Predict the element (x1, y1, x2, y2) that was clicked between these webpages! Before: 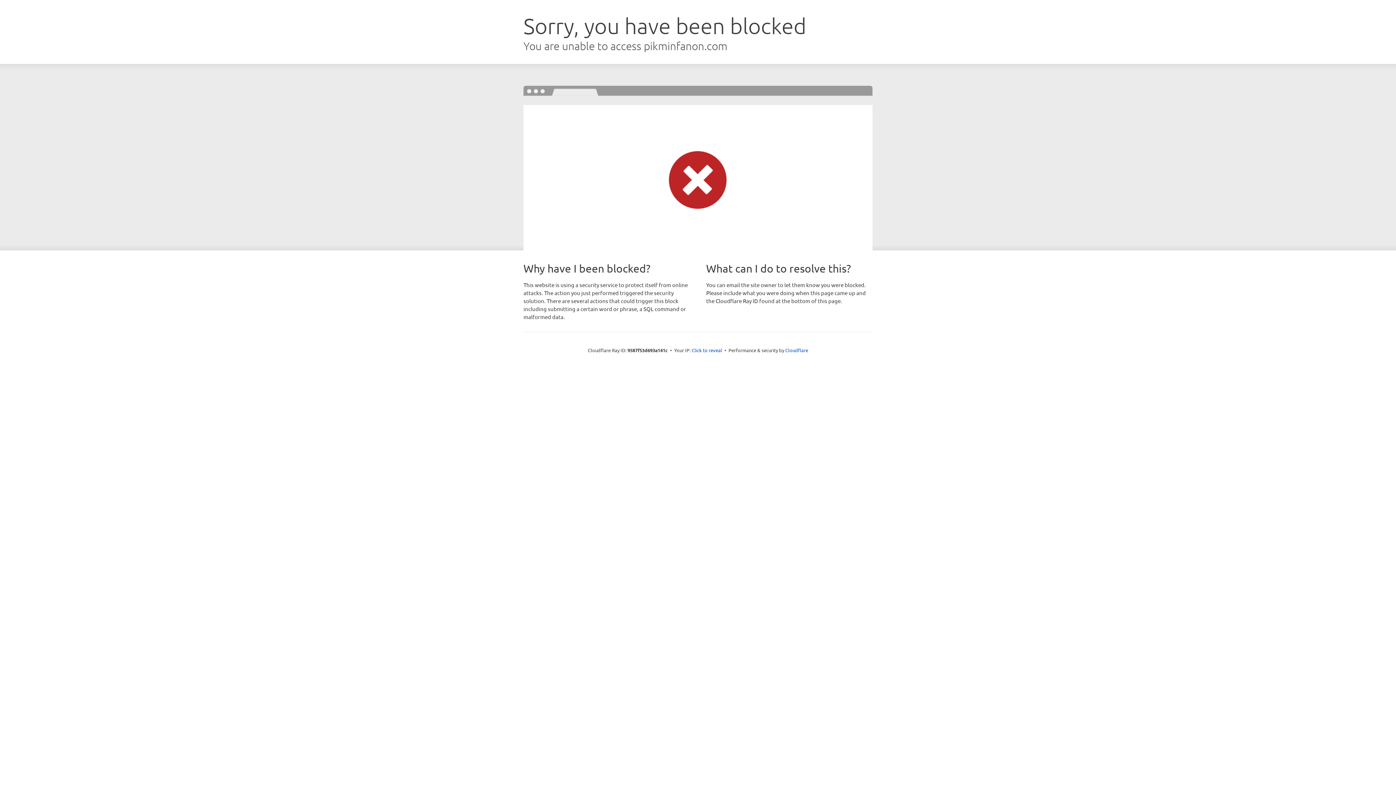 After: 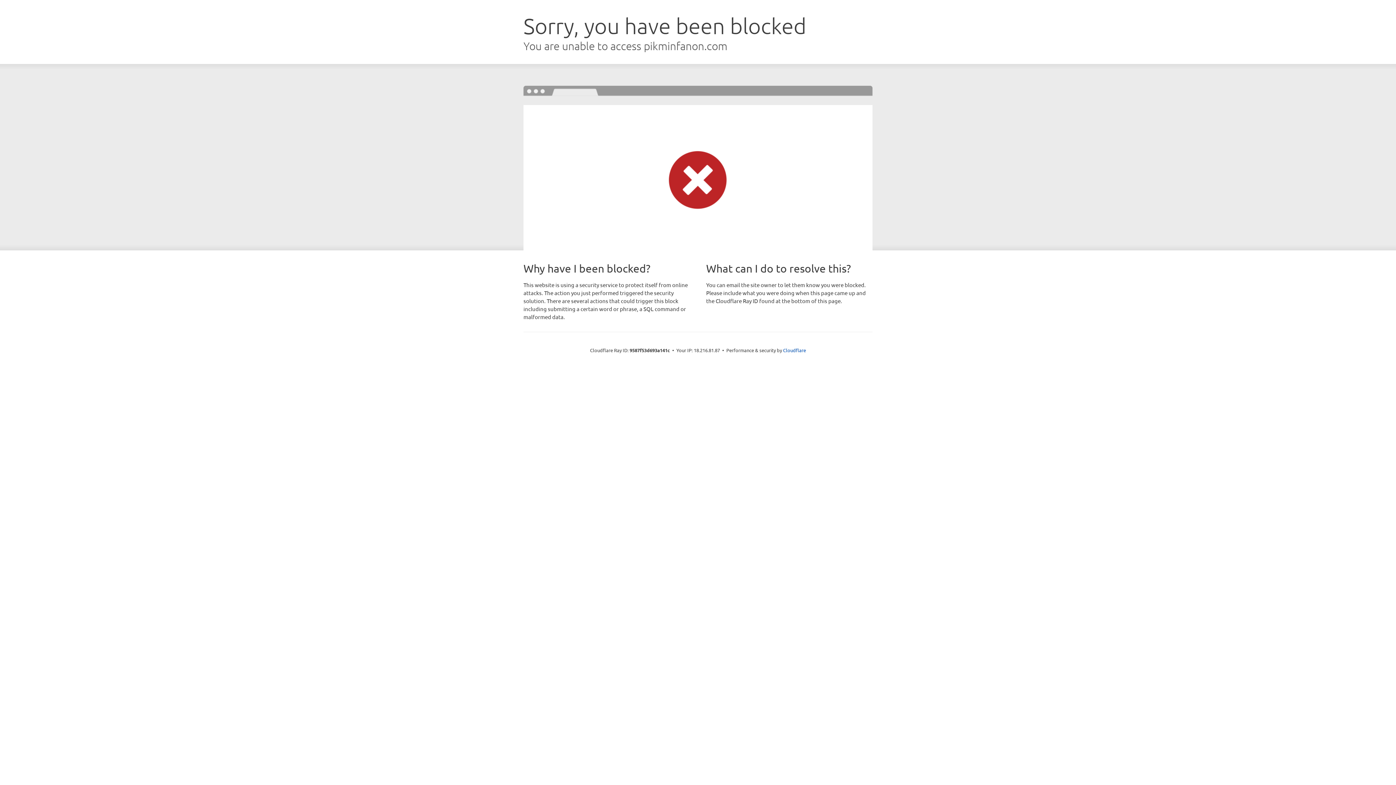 Action: bbox: (691, 346, 722, 353) label: Click to reveal